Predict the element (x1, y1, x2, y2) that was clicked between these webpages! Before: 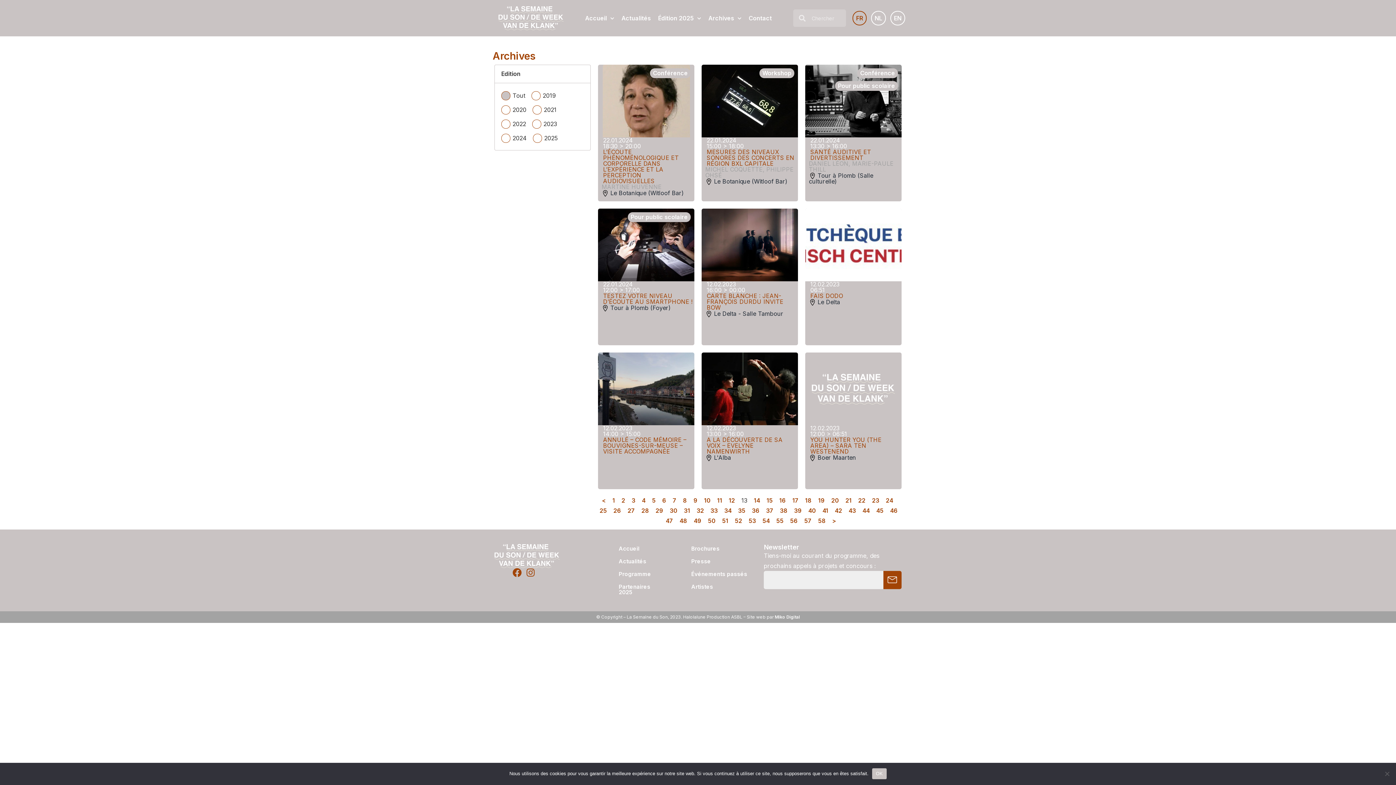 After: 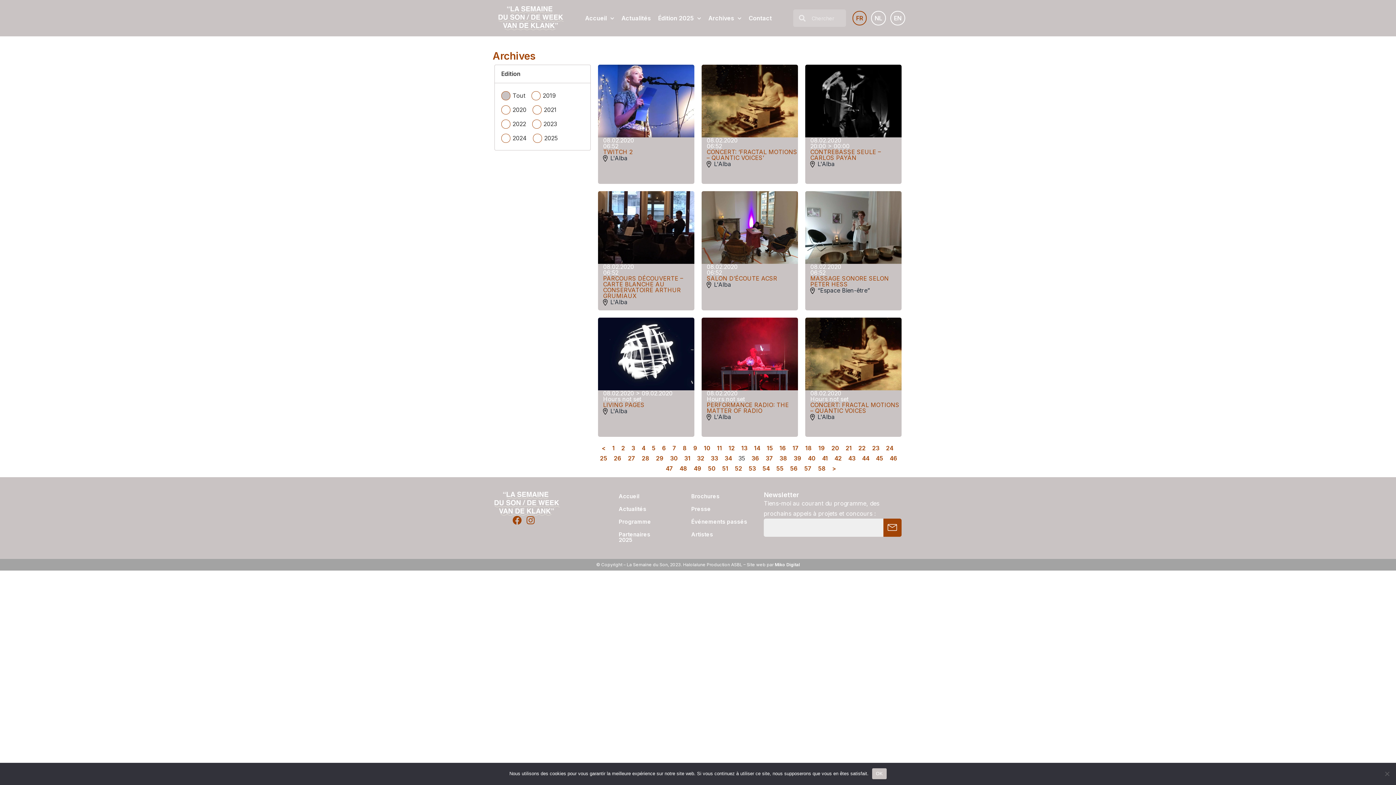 Action: bbox: (738, 507, 745, 514) label: Page
35